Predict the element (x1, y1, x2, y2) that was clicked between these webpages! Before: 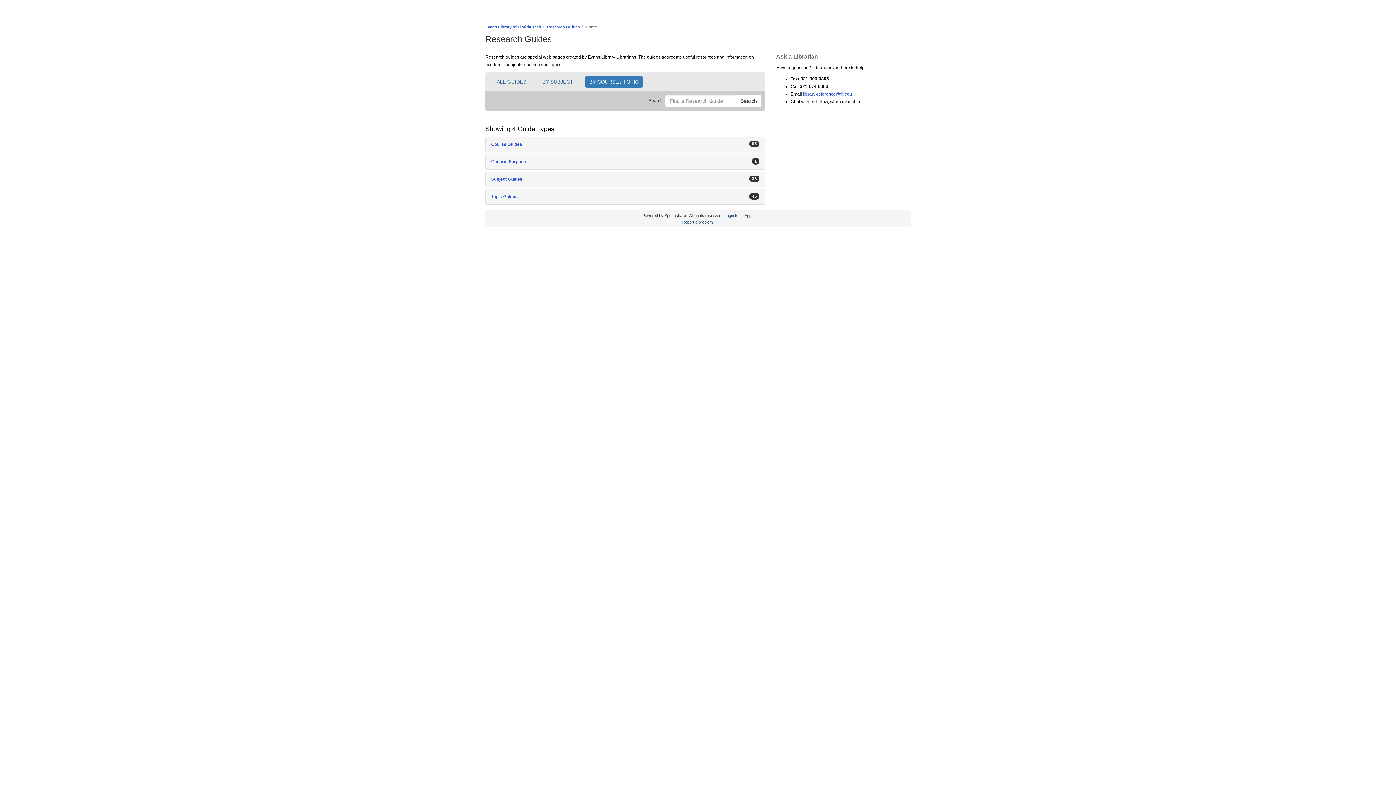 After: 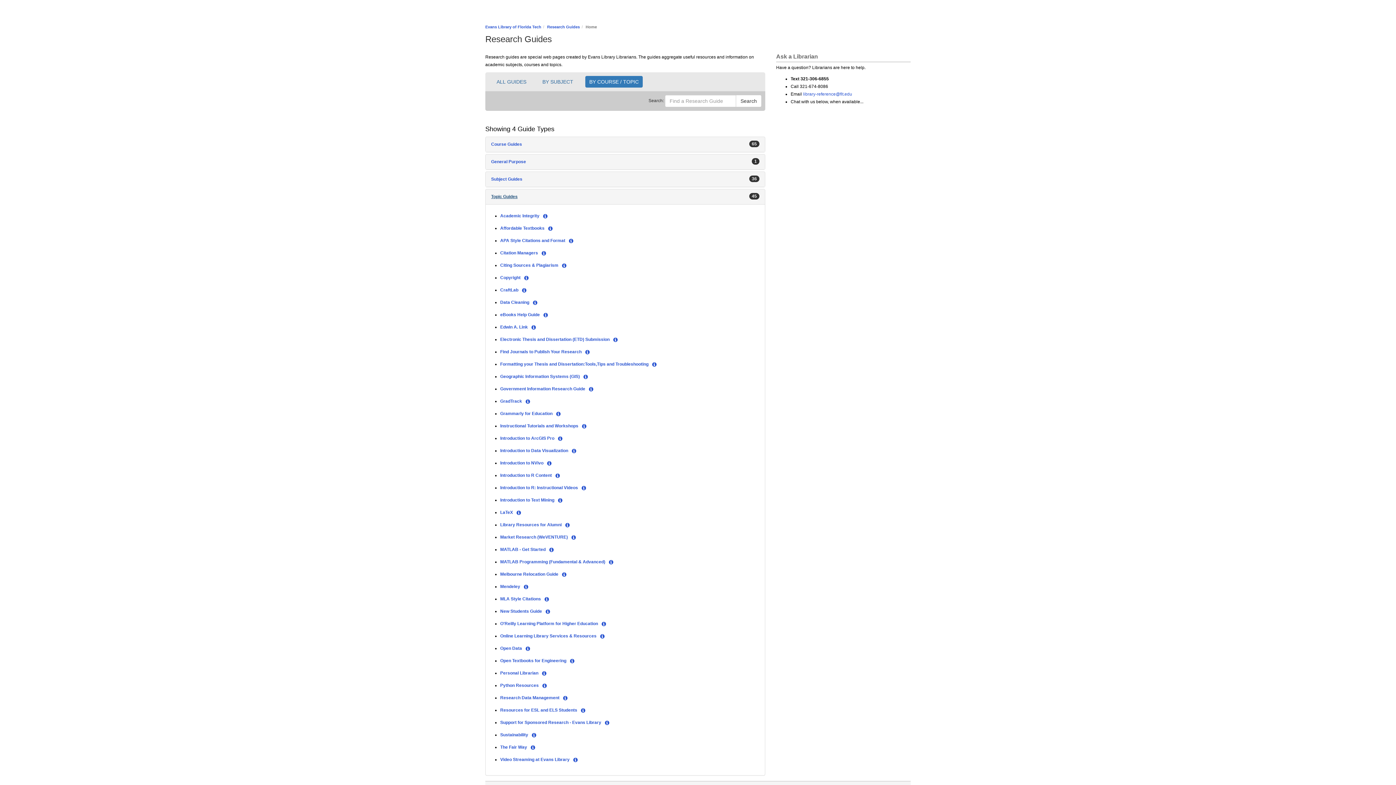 Action: label: 45
Topic Guides
, 45 guides bbox: (491, 193, 759, 200)